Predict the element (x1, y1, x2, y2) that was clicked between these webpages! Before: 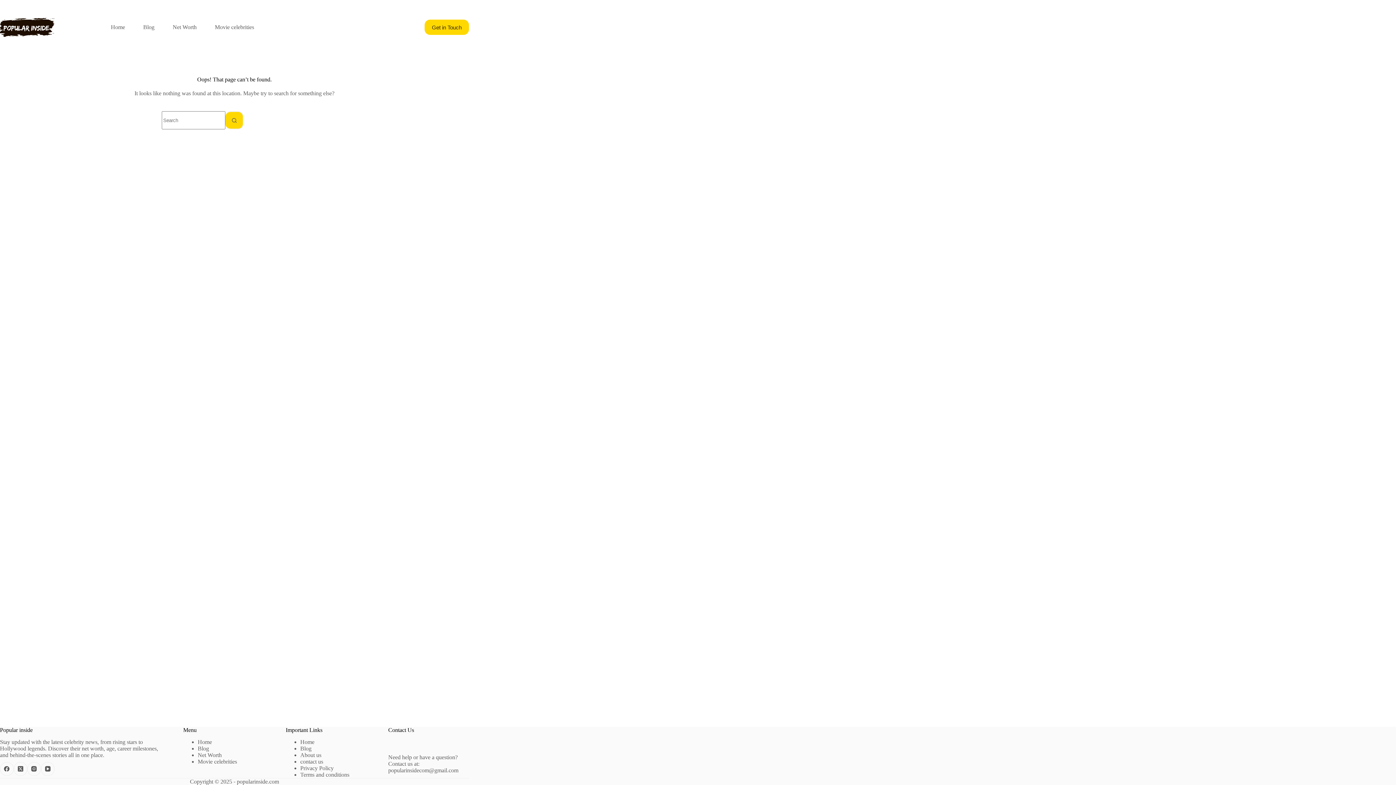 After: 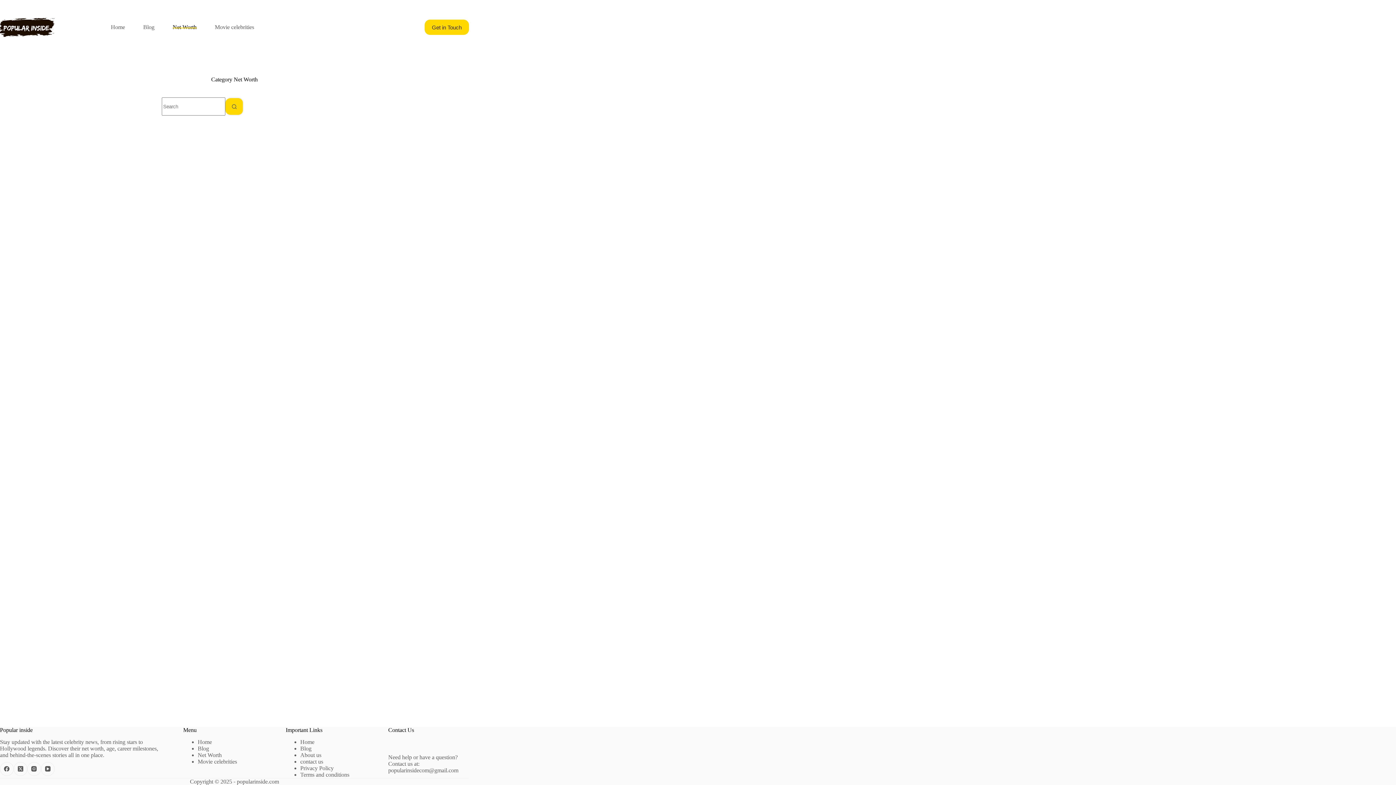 Action: bbox: (163, 26, 205, 28) label: Net Worth